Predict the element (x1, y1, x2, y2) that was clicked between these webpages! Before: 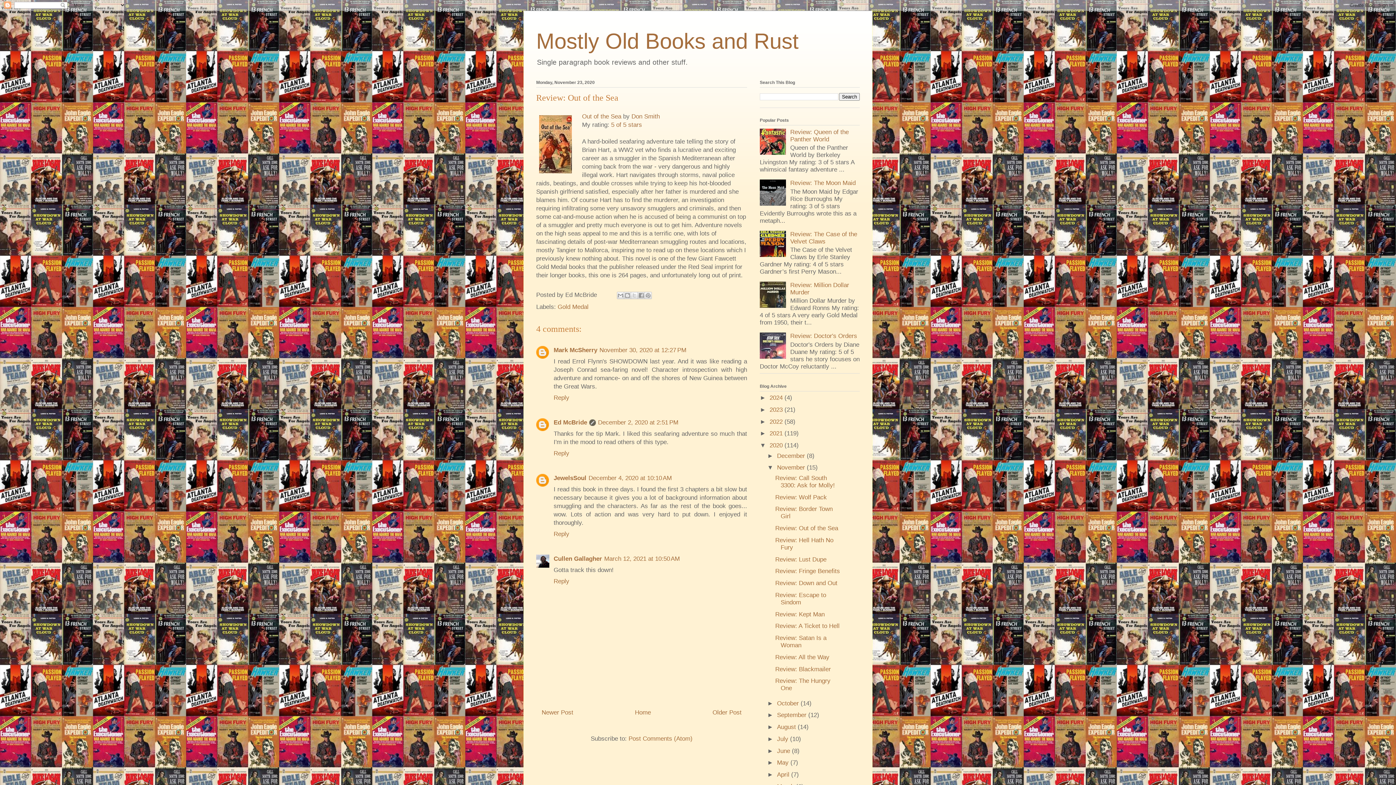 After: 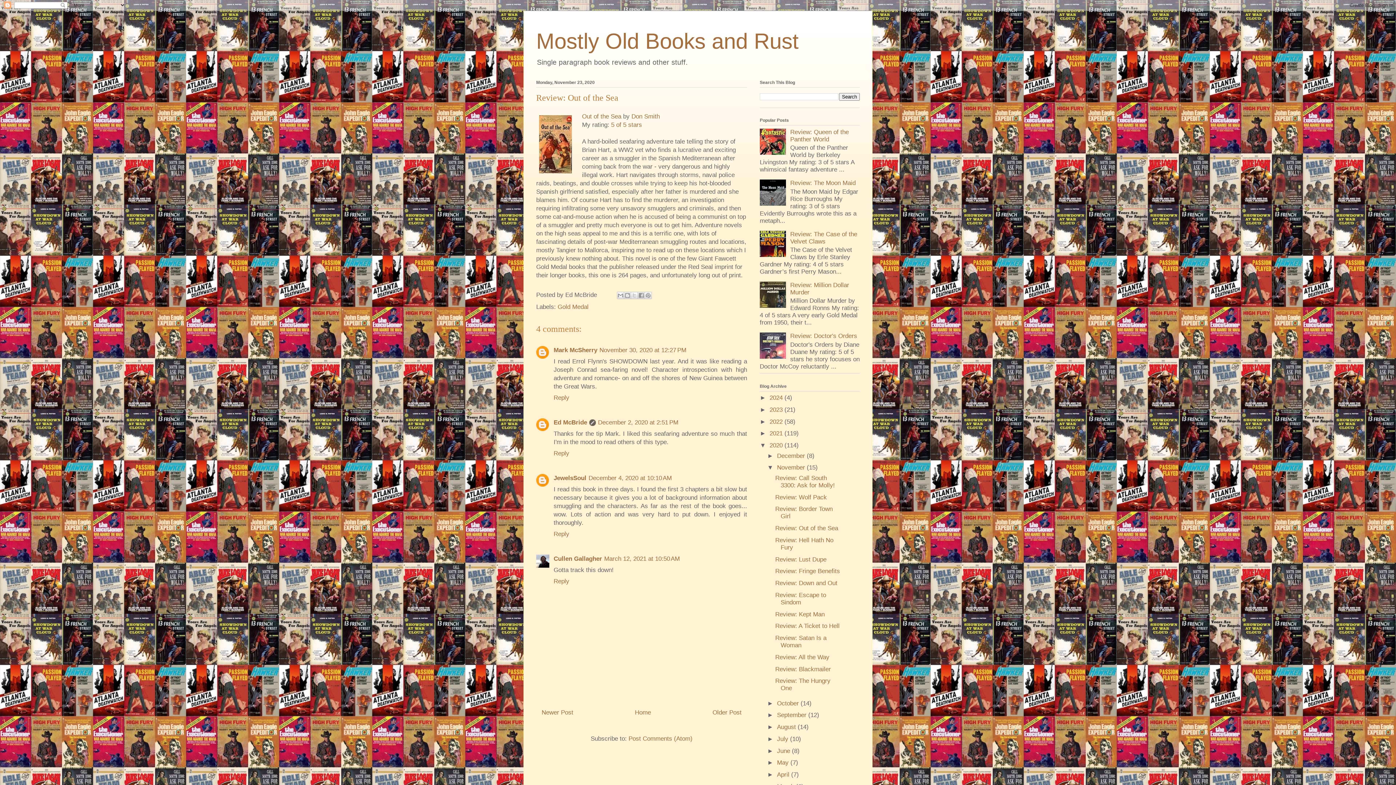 Action: bbox: (760, 200, 788, 207)